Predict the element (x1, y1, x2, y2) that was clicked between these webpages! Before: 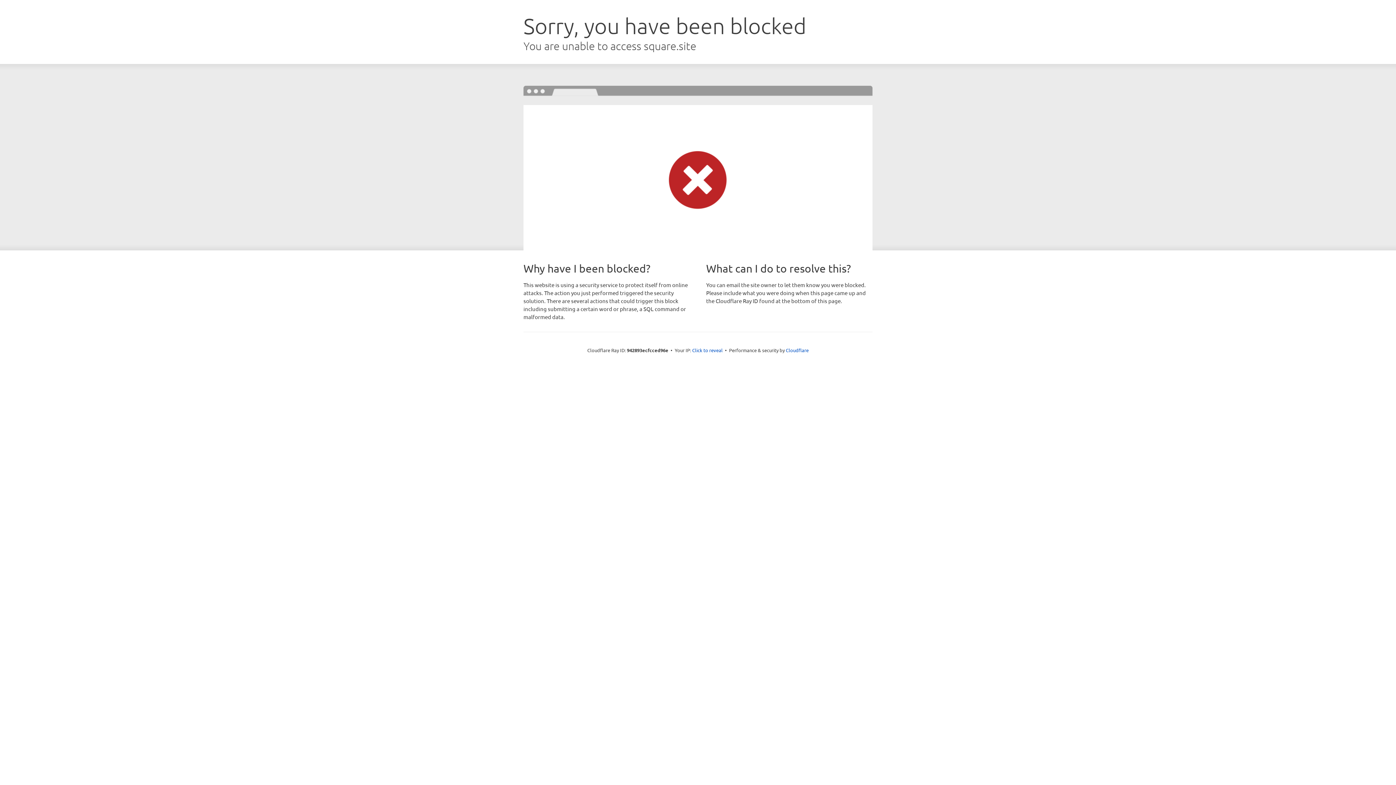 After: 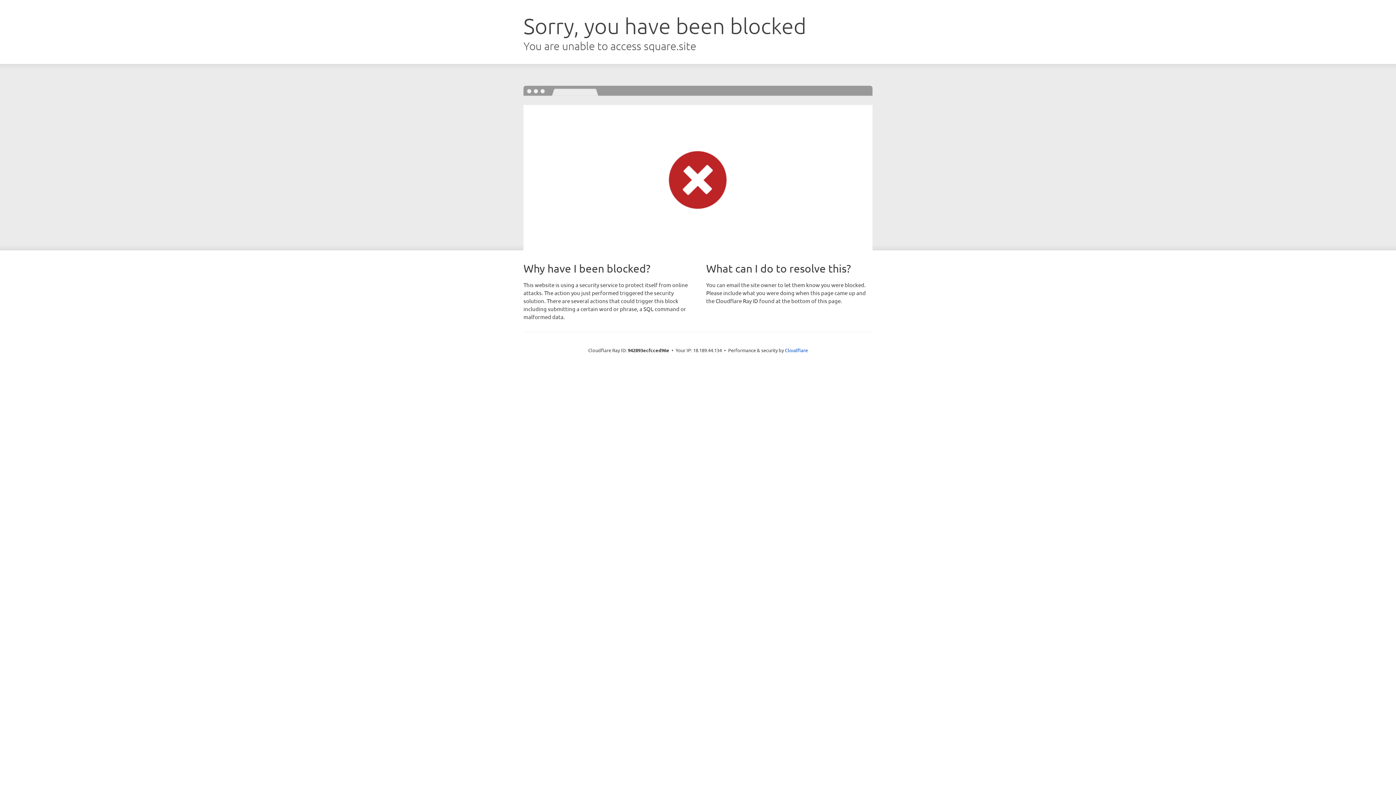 Action: bbox: (692, 346, 722, 353) label: Click to reveal